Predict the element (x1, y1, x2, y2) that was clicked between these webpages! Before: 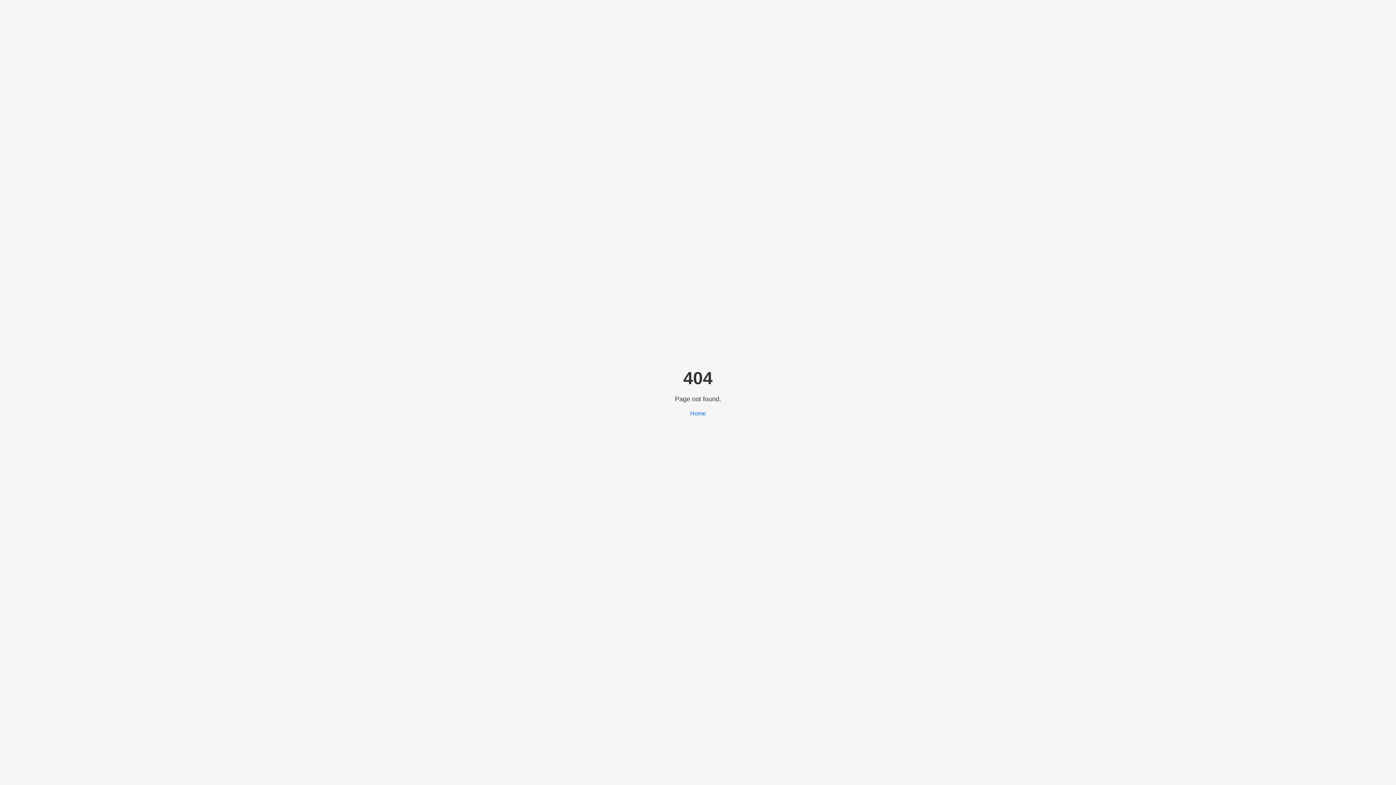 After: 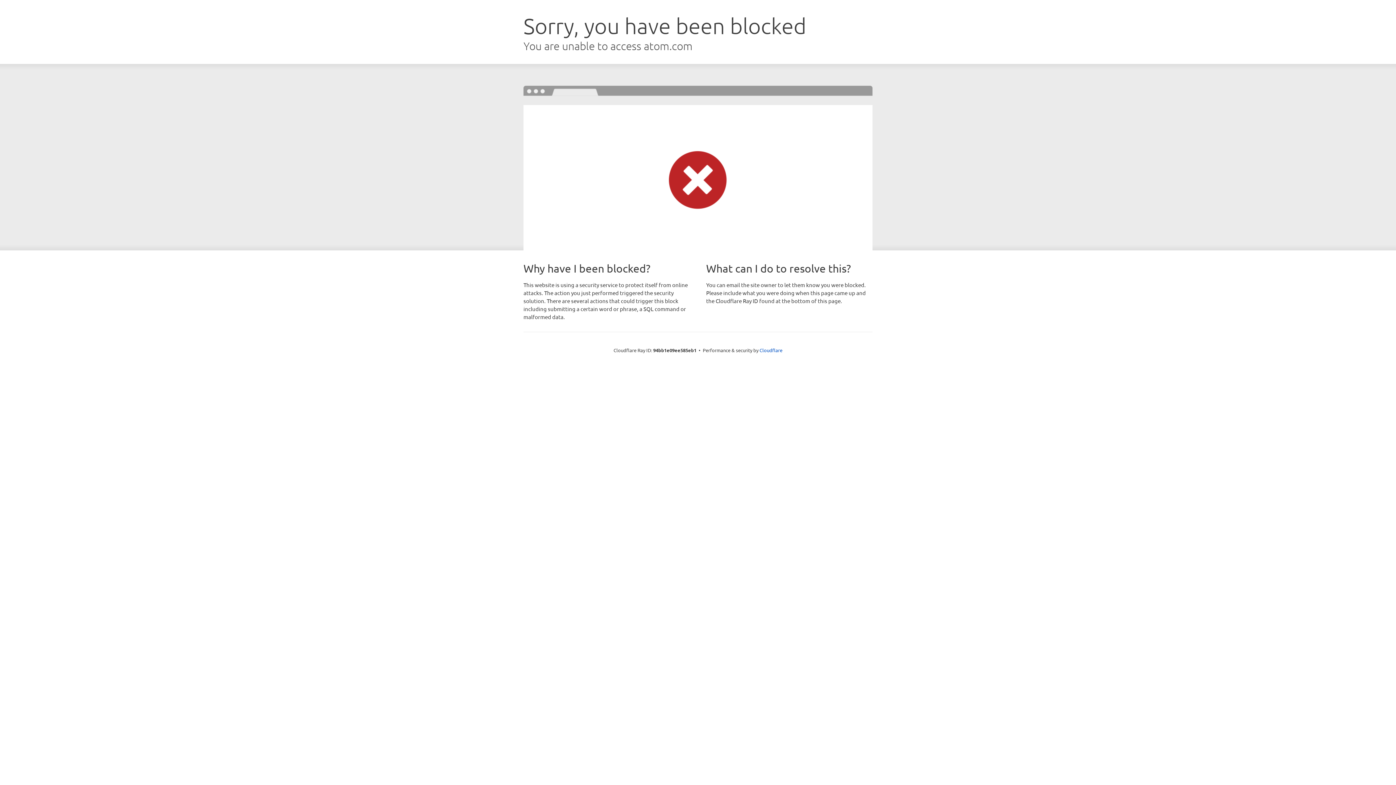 Action: bbox: (690, 410, 706, 416) label: Home